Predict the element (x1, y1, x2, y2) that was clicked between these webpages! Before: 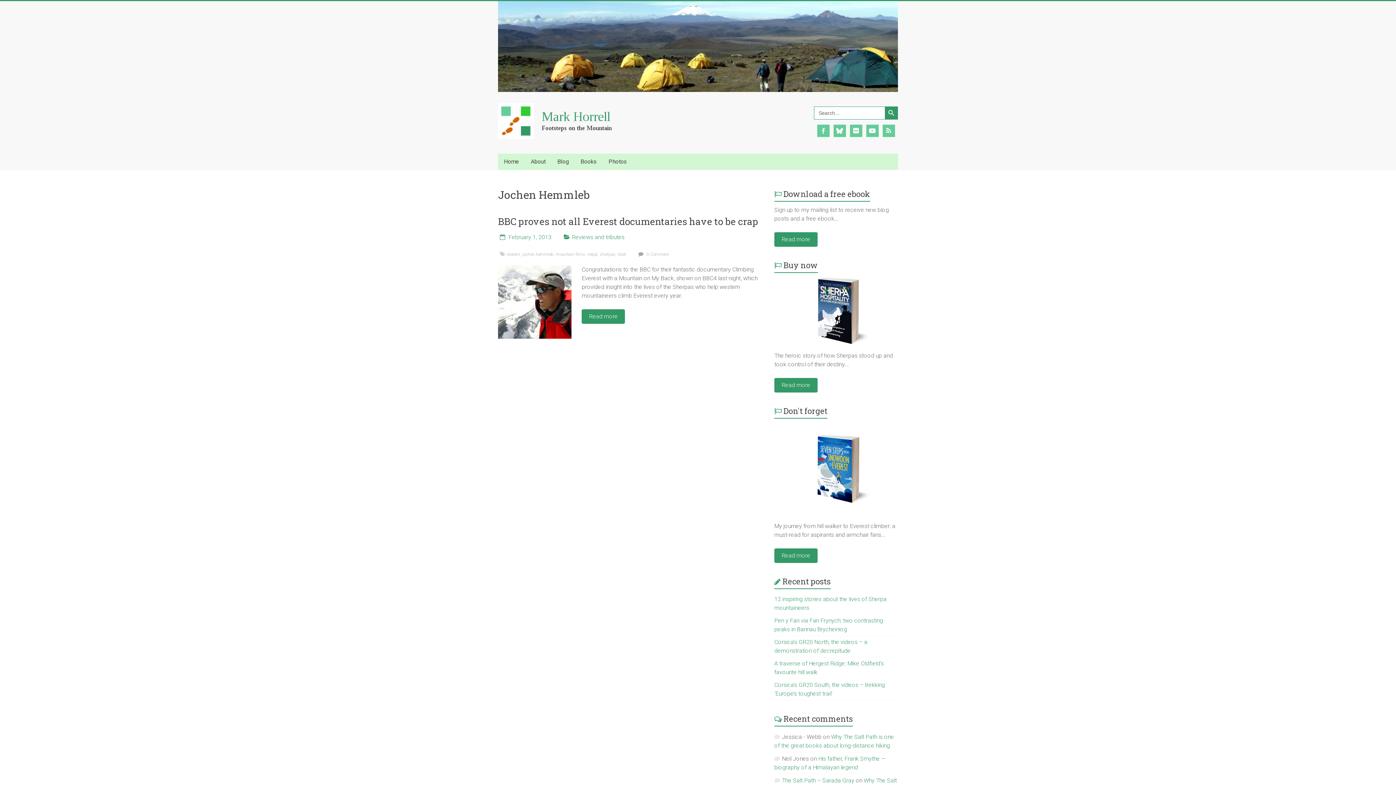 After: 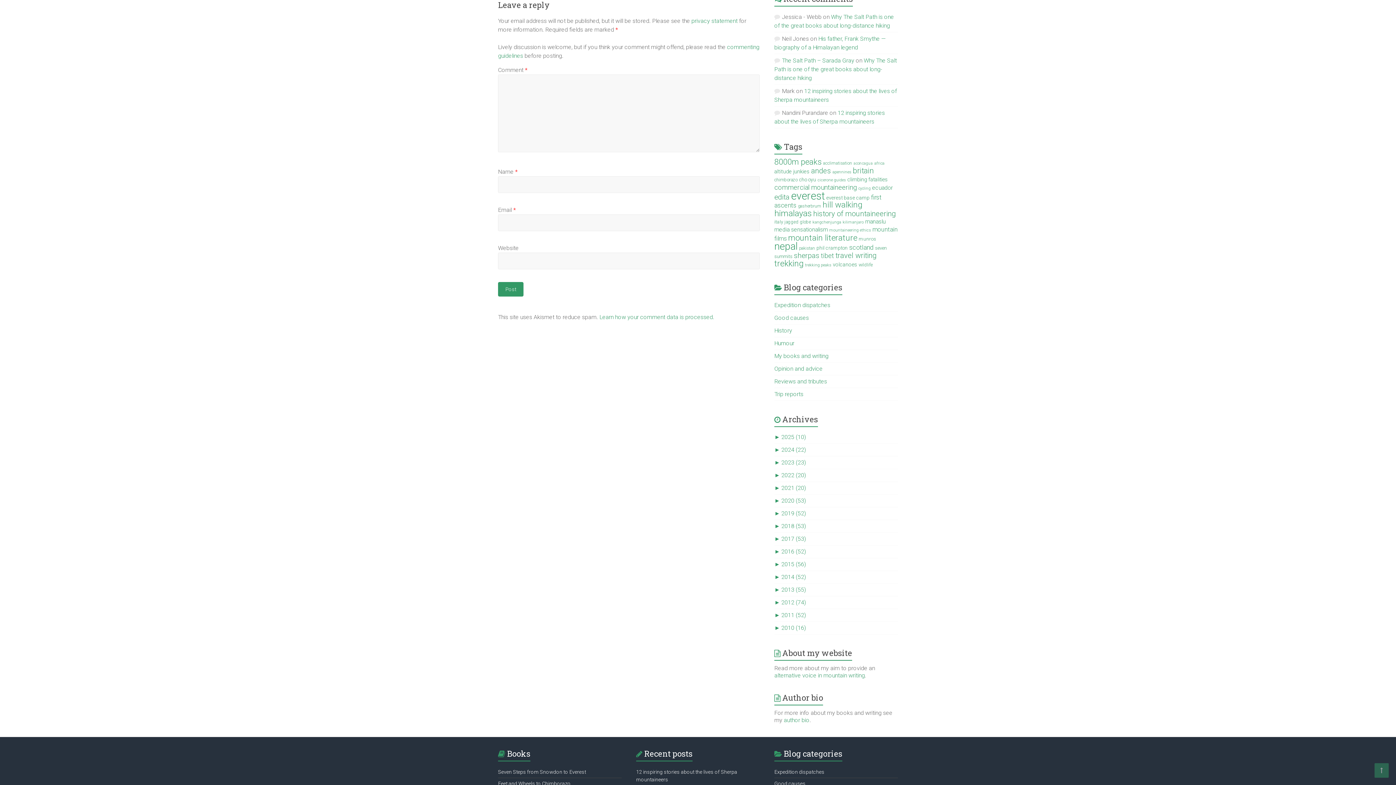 Action: bbox: (636, 252, 669, 257) label:  0 Comment